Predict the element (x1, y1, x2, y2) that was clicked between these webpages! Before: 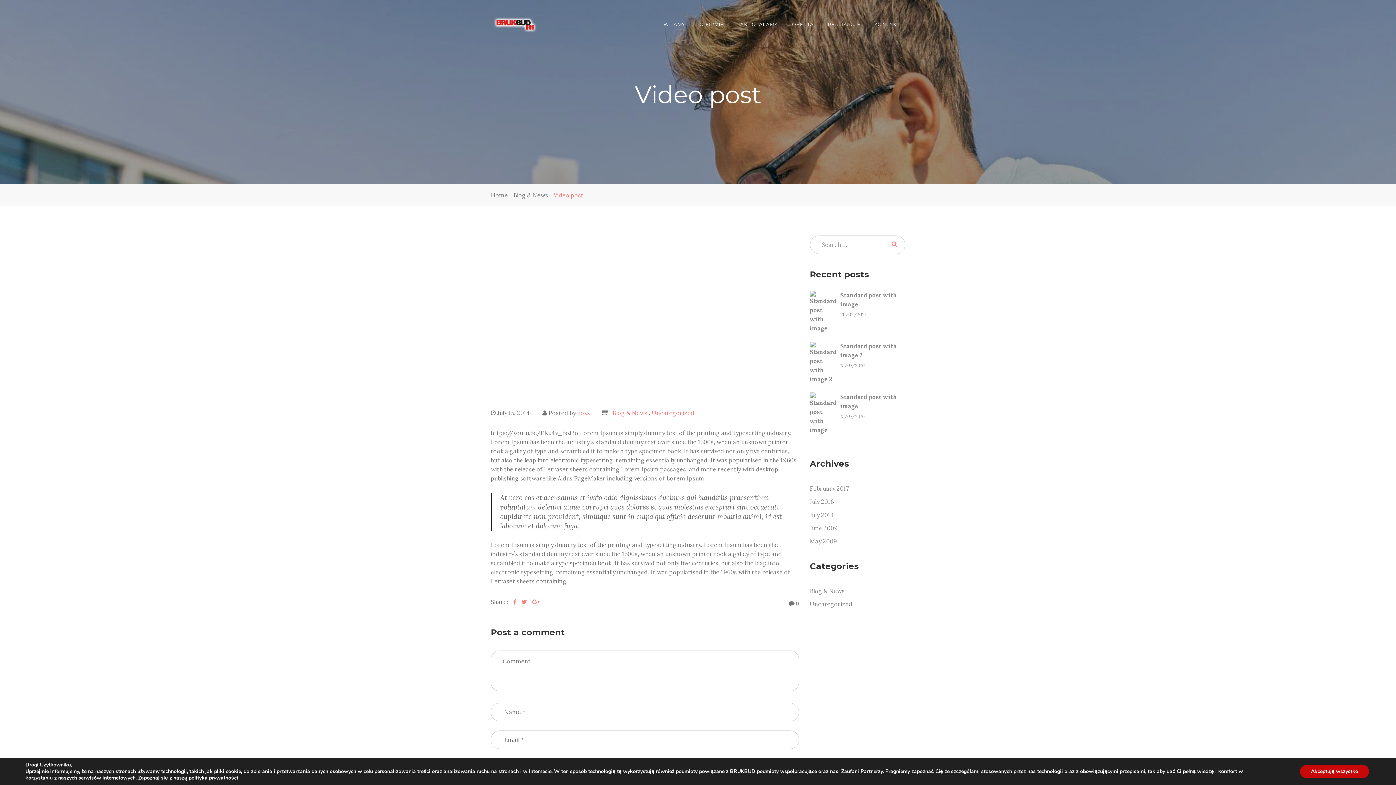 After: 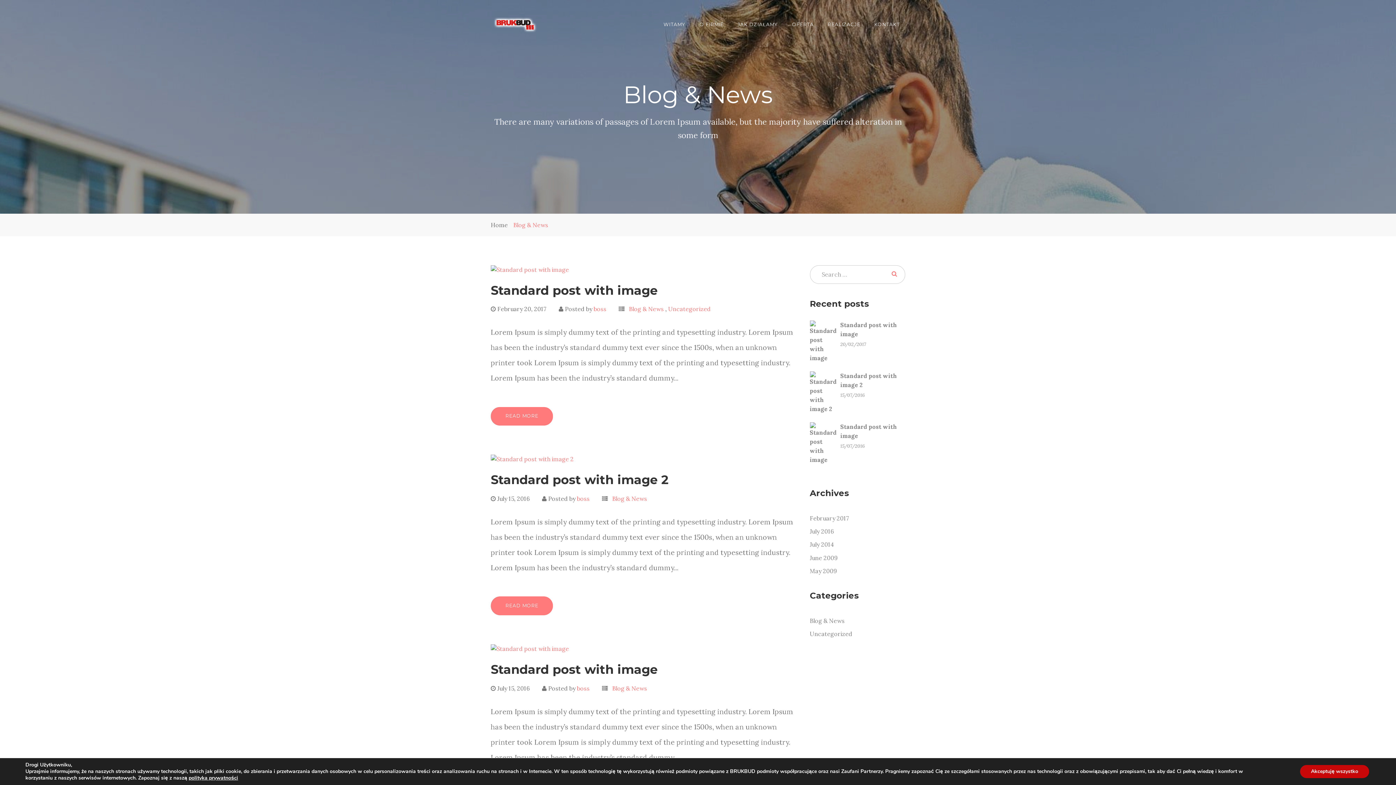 Action: label: Blog & News bbox: (612, 409, 647, 416)